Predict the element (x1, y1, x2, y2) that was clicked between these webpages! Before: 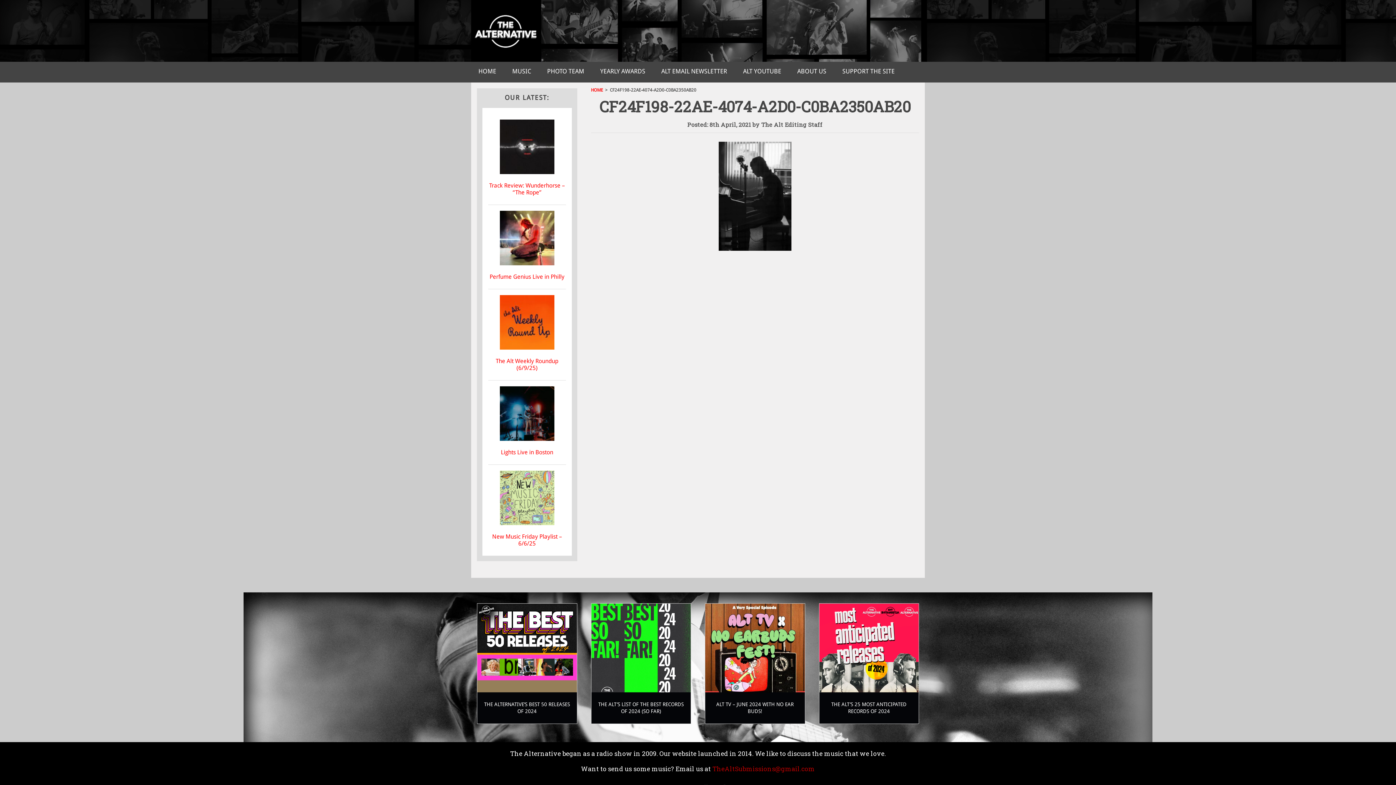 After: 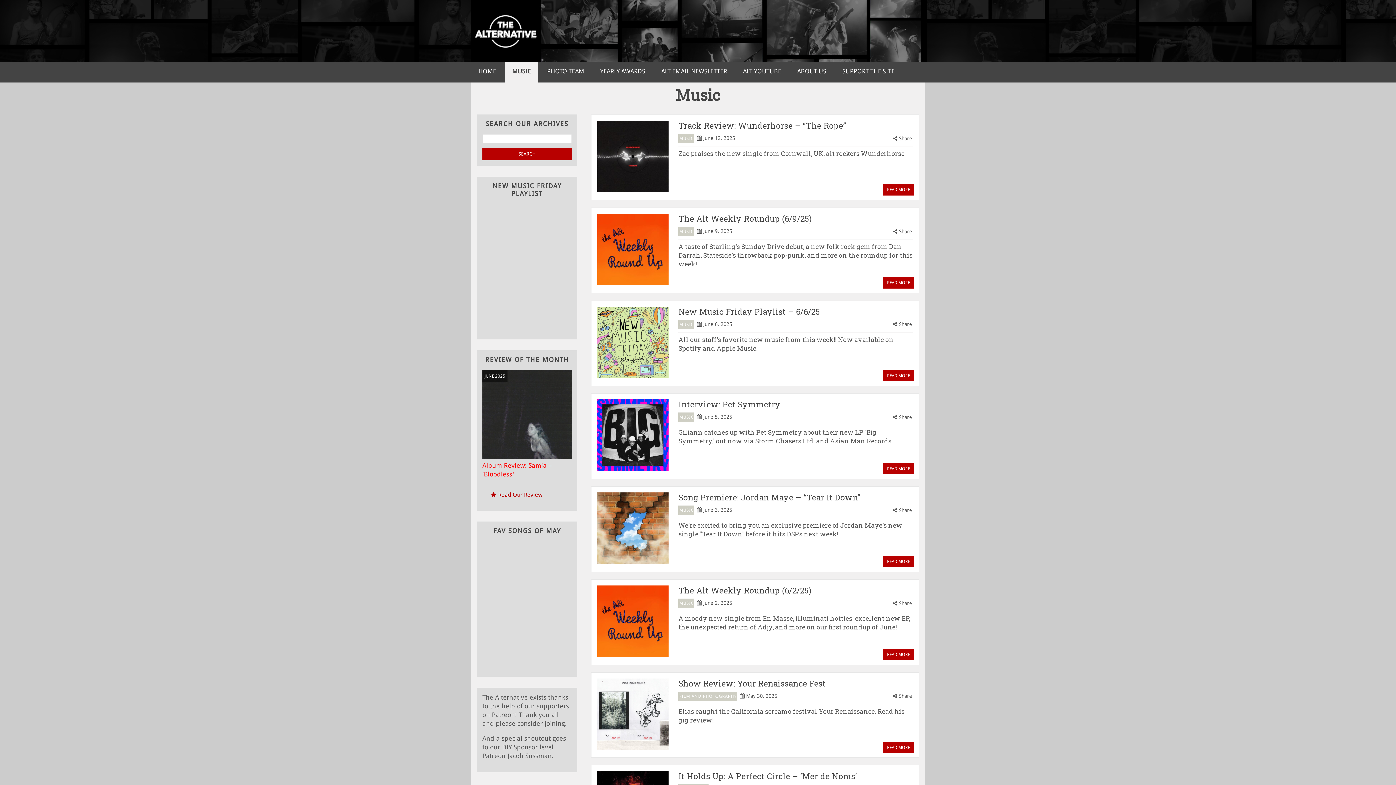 Action: bbox: (505, 61, 538, 82) label: MUSIC